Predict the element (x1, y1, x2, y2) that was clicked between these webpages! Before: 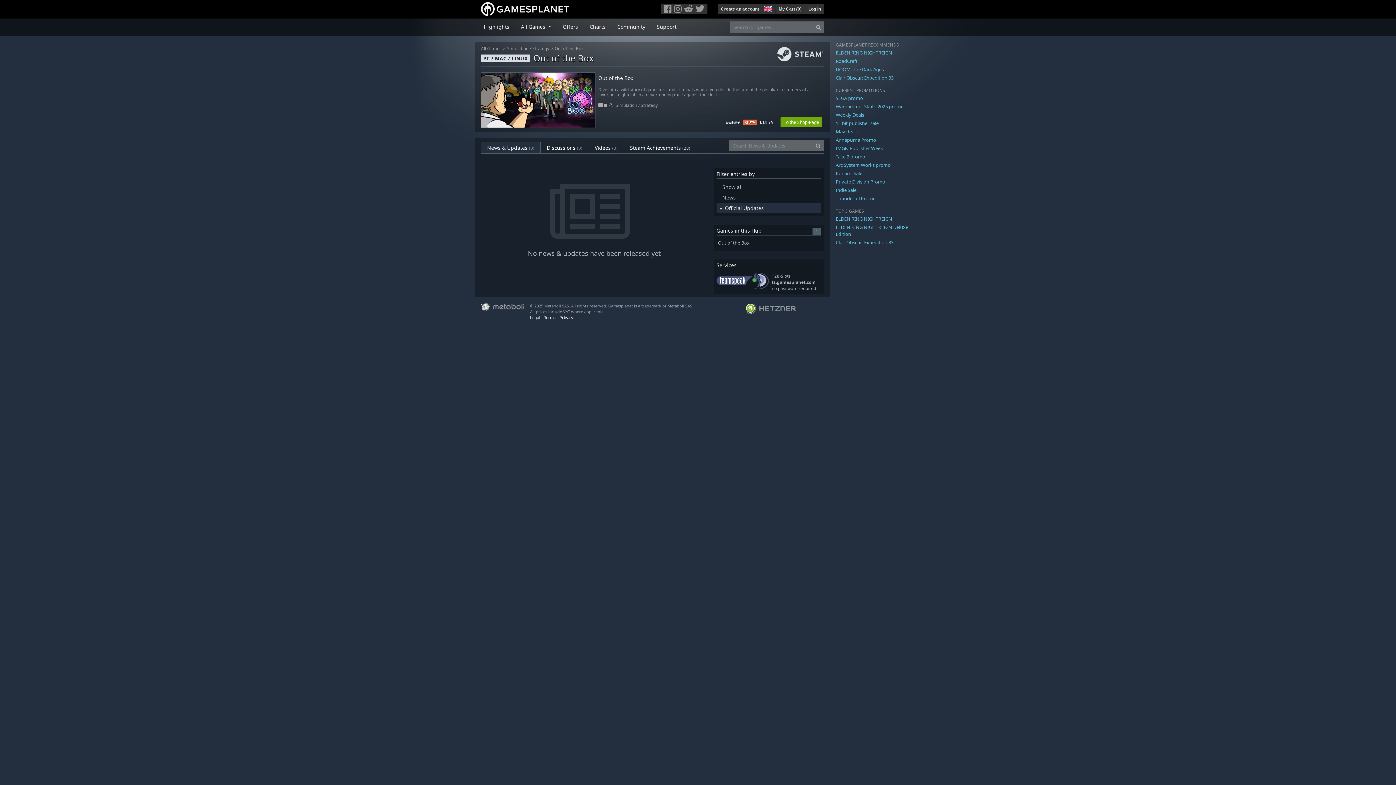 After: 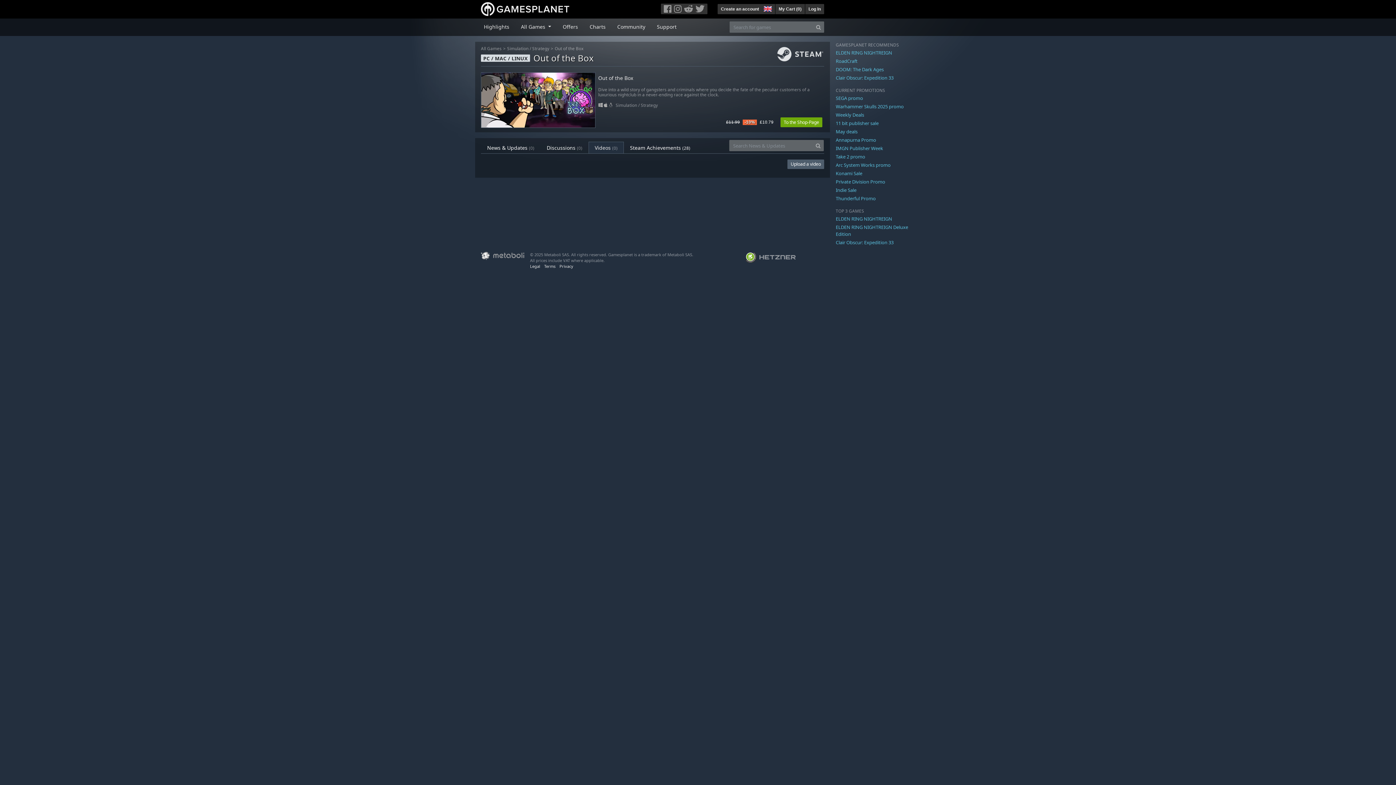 Action: label: Videos (0) bbox: (588, 141, 624, 153)